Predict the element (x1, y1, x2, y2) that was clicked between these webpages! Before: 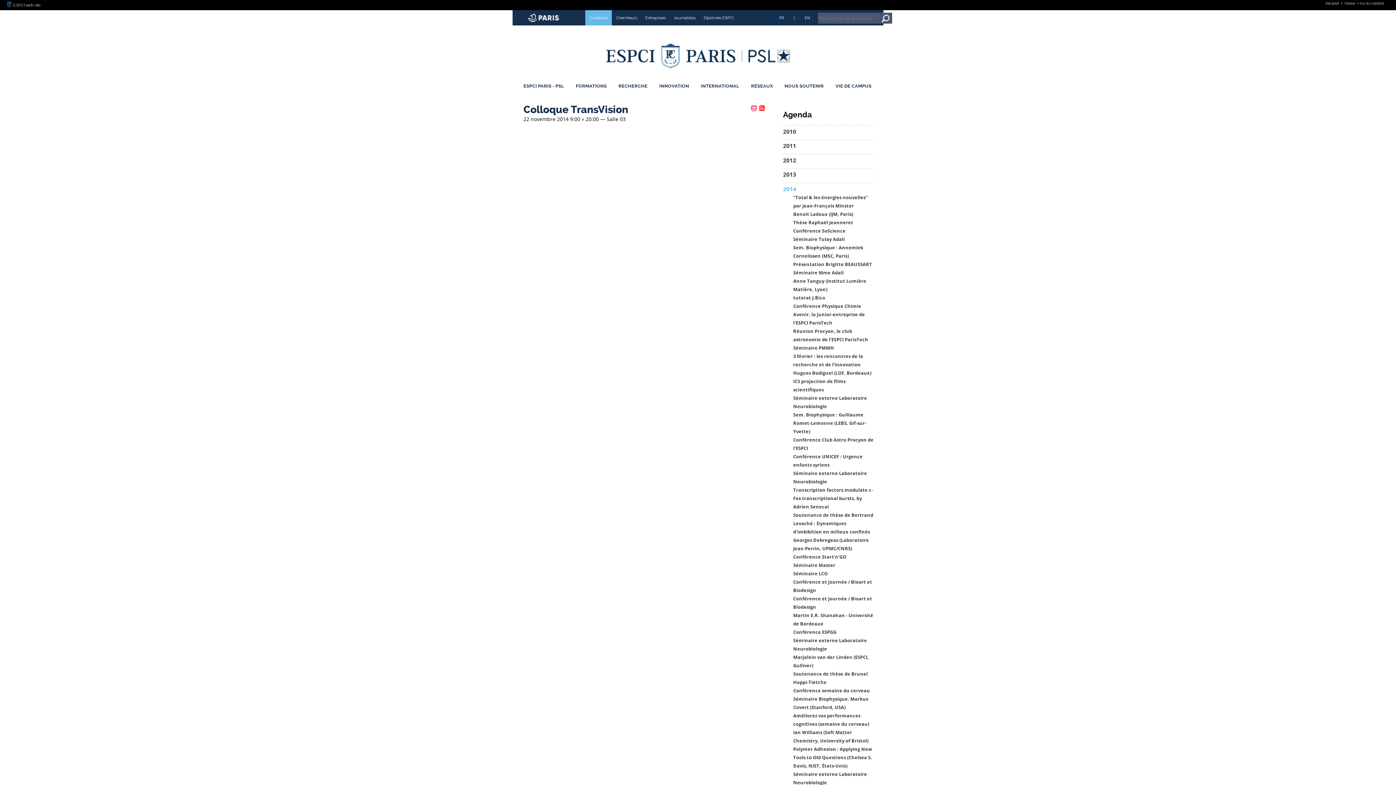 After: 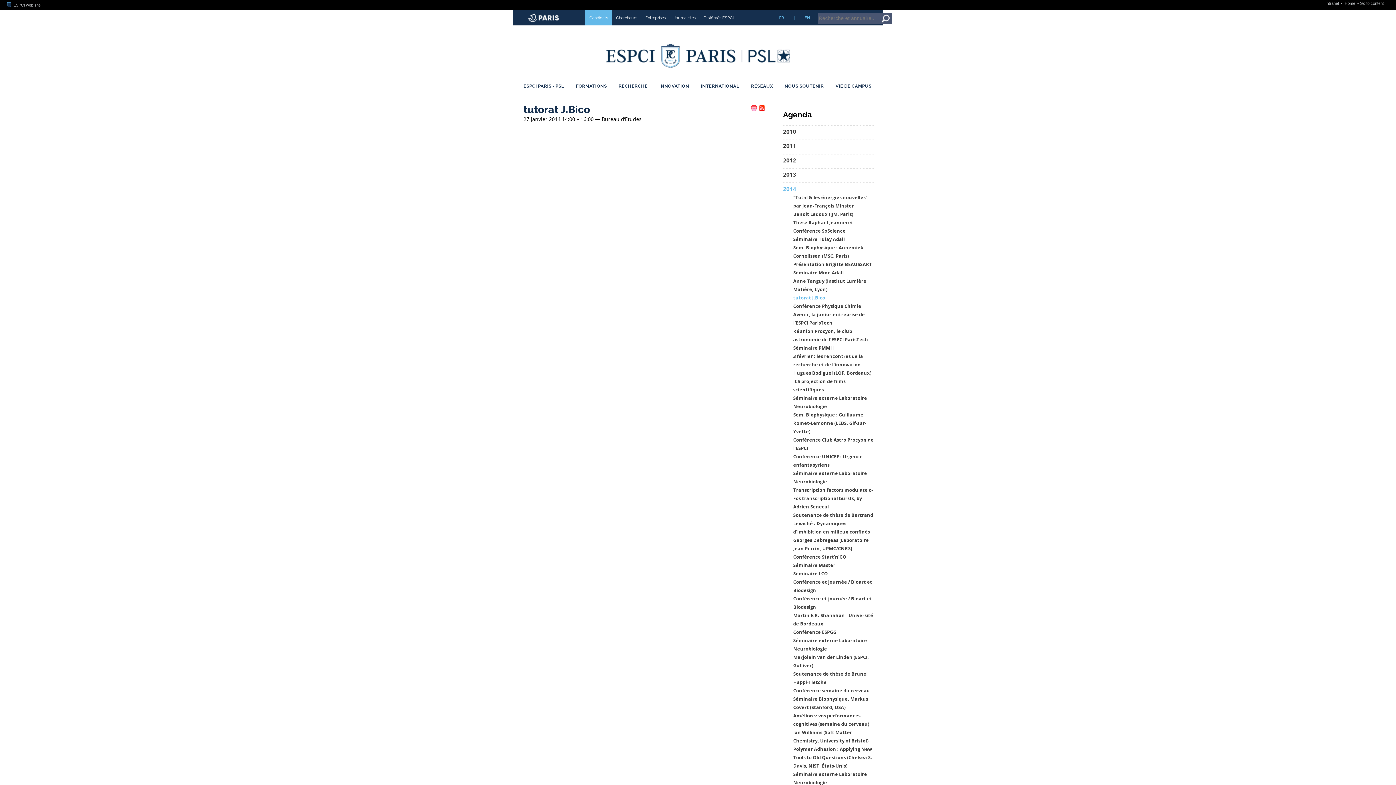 Action: bbox: (793, 294, 825, 300) label: tutorat J.Bico